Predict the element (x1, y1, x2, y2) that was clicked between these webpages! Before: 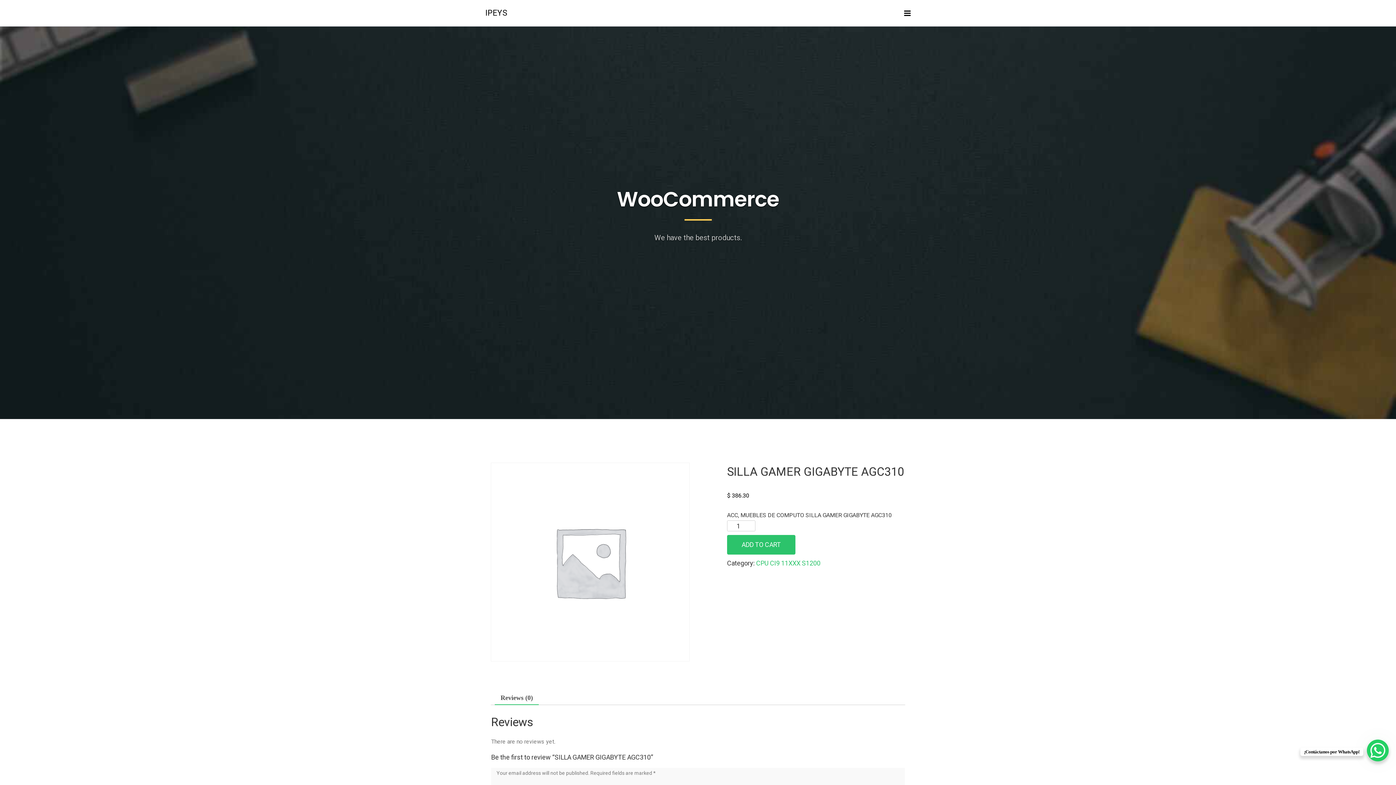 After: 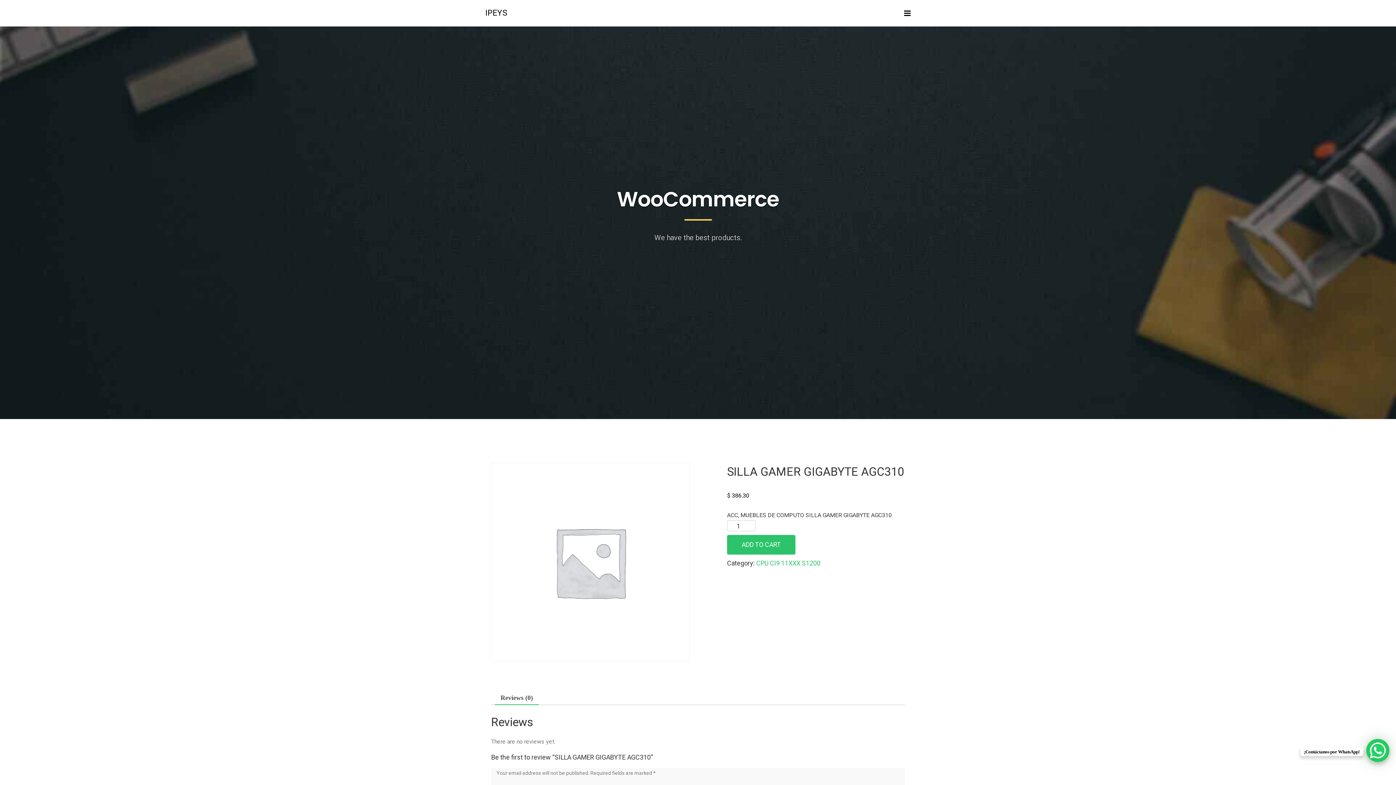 Action: label: WhatsApp Chat Button bbox: (1367, 740, 1389, 761)